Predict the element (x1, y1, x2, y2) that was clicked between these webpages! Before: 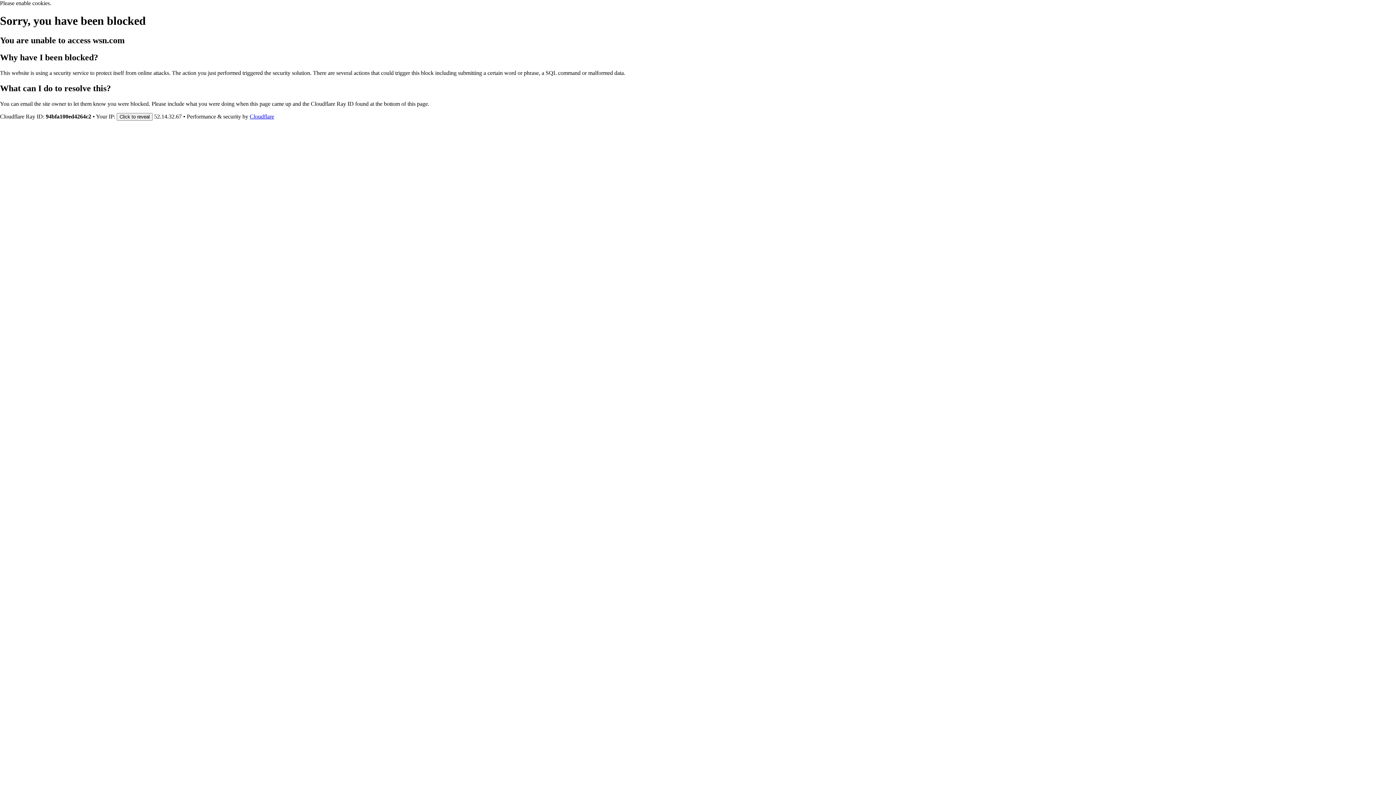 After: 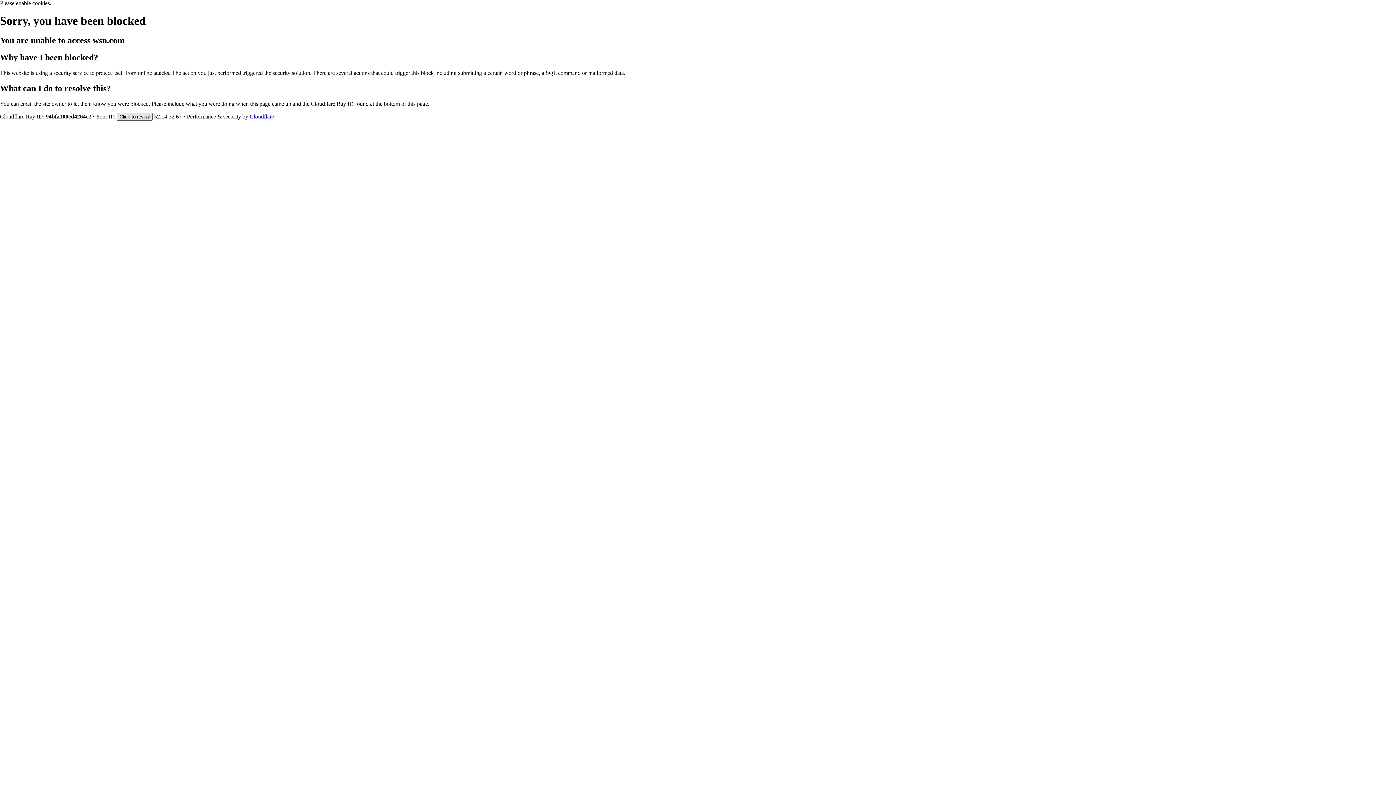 Action: bbox: (116, 112, 152, 120) label: Click to reveal